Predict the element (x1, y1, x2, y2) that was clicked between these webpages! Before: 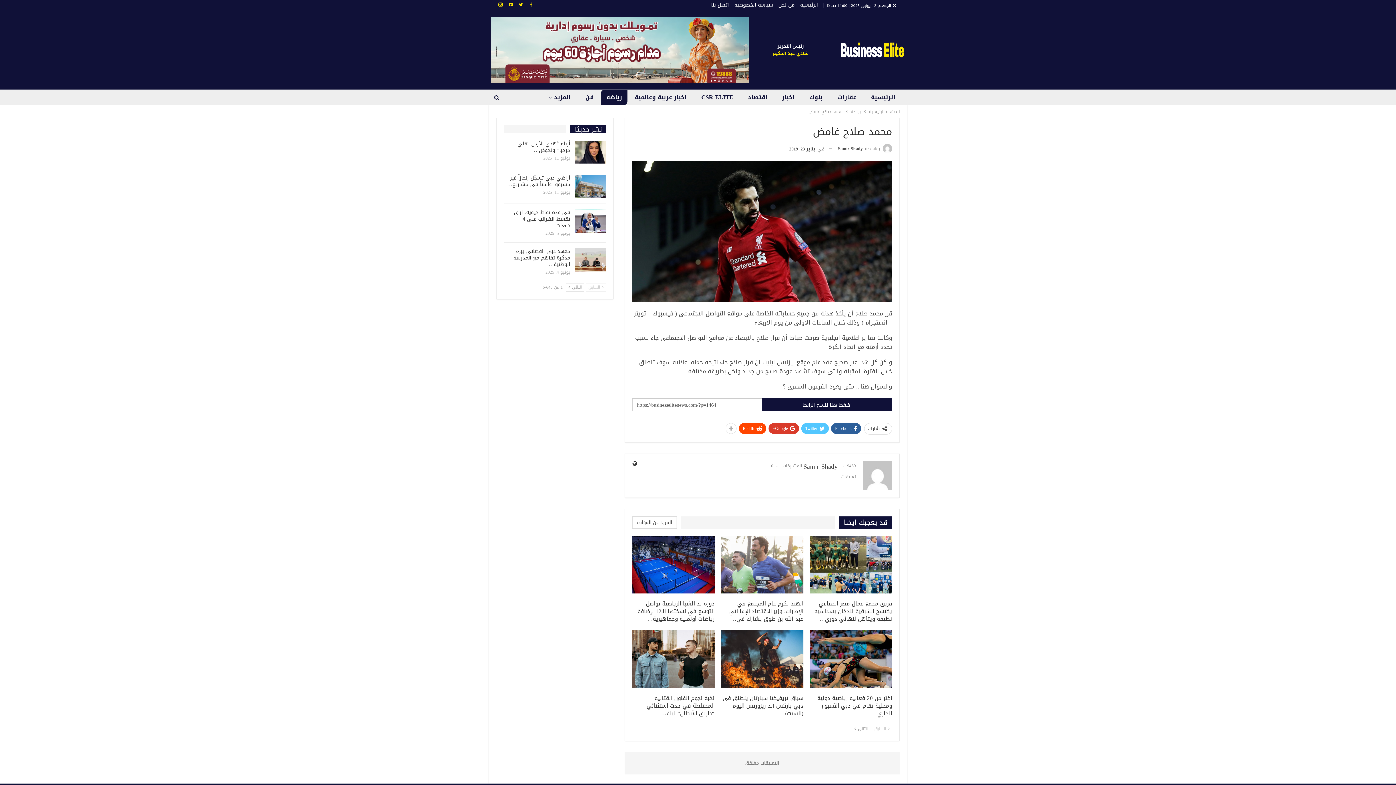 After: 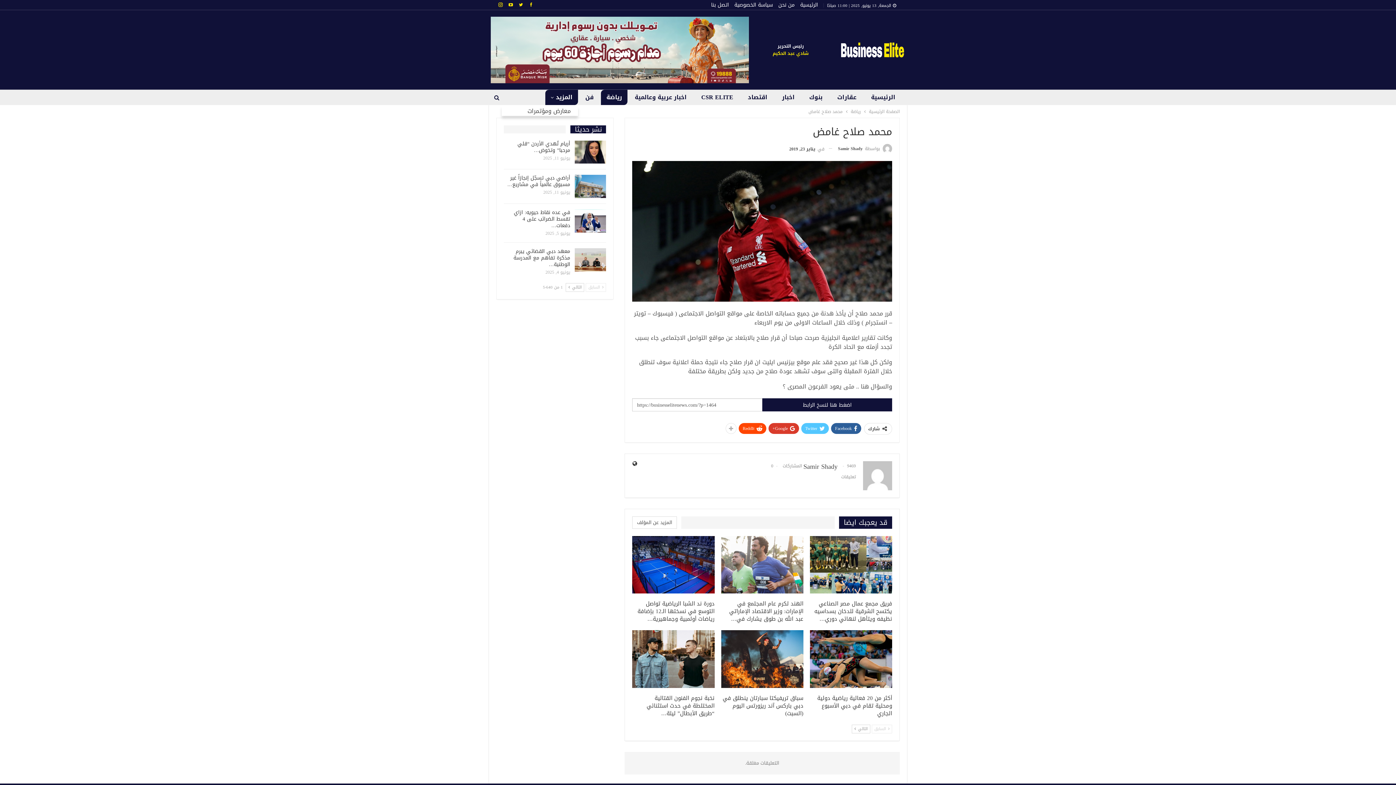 Action: bbox: (541, 89, 578, 105) label: المزيد